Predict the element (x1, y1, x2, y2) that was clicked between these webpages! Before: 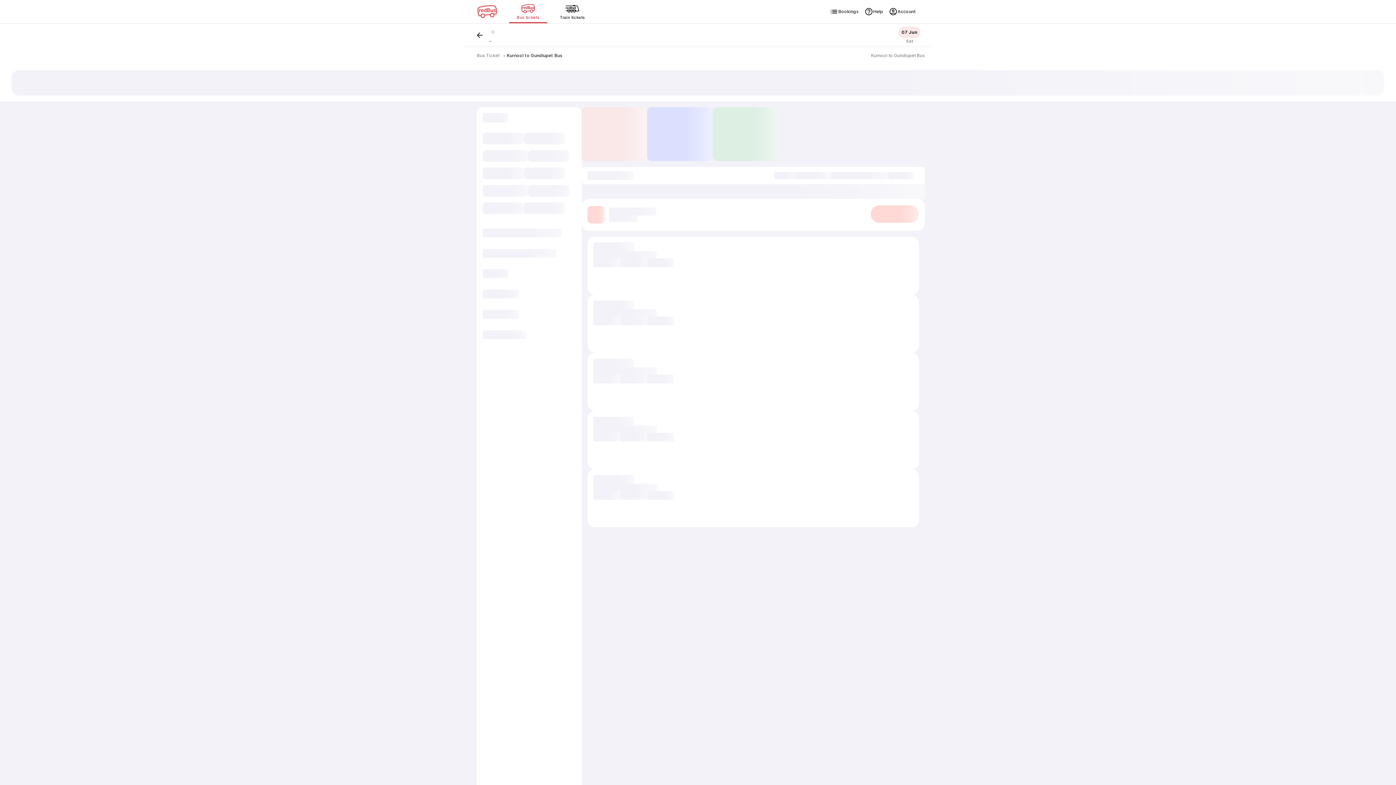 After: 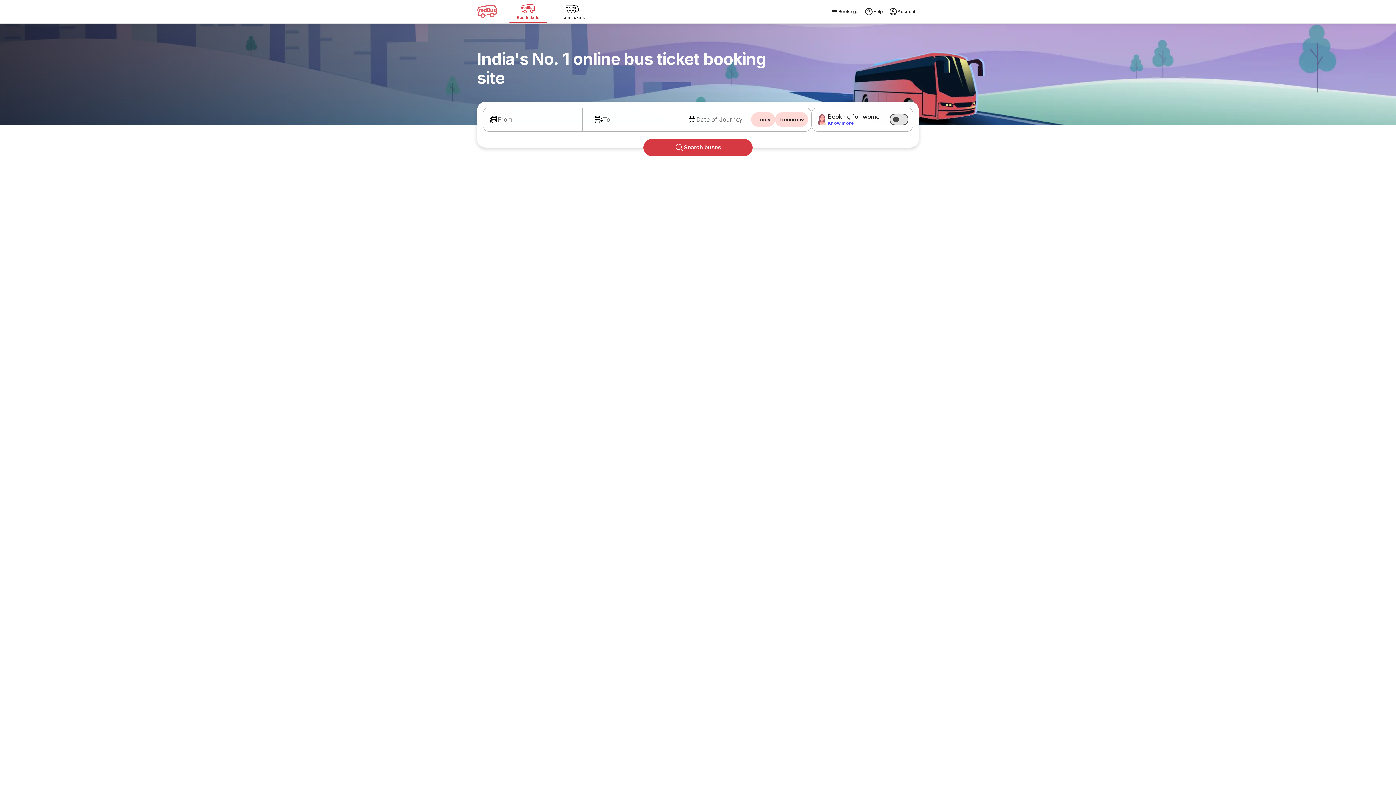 Action: bbox: (477, 52, 499, 58) label: Bus Ticket